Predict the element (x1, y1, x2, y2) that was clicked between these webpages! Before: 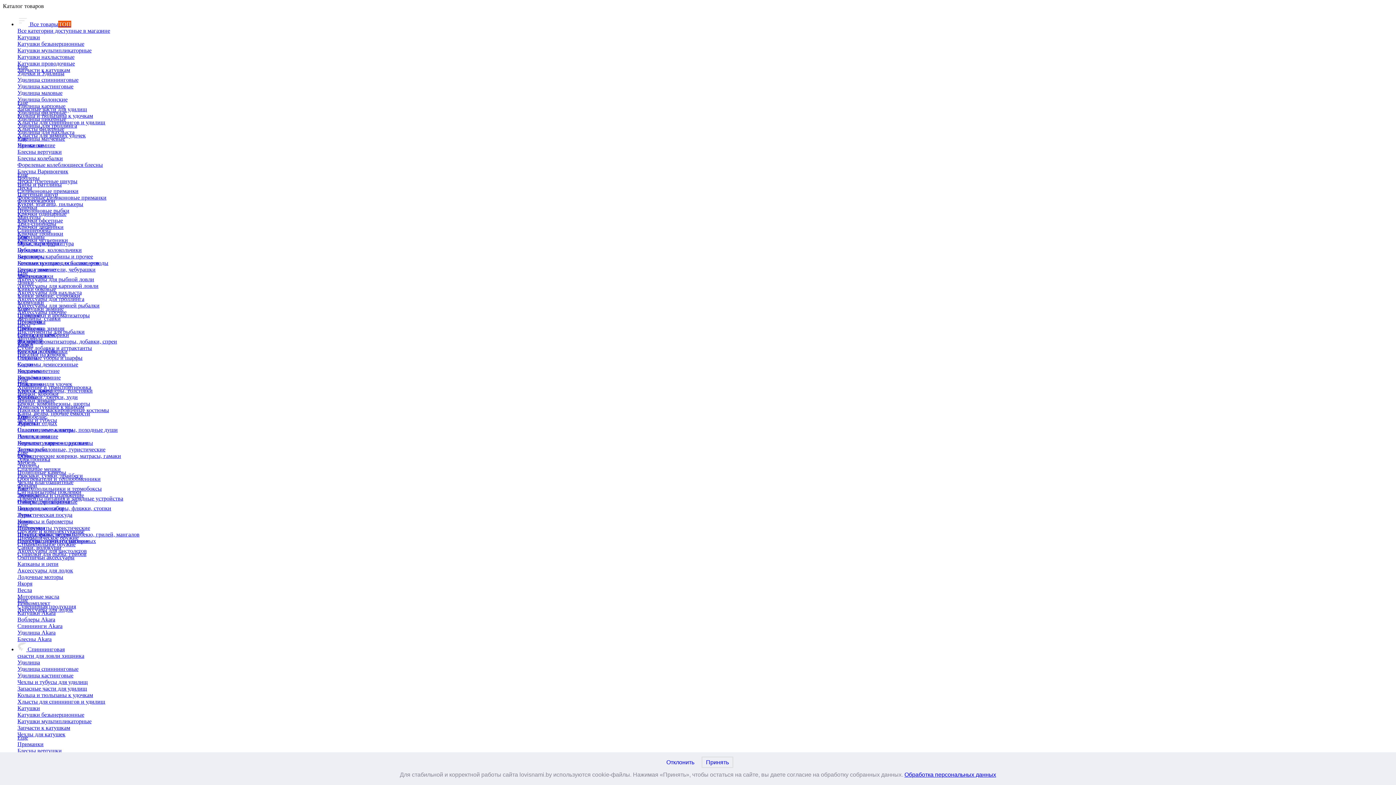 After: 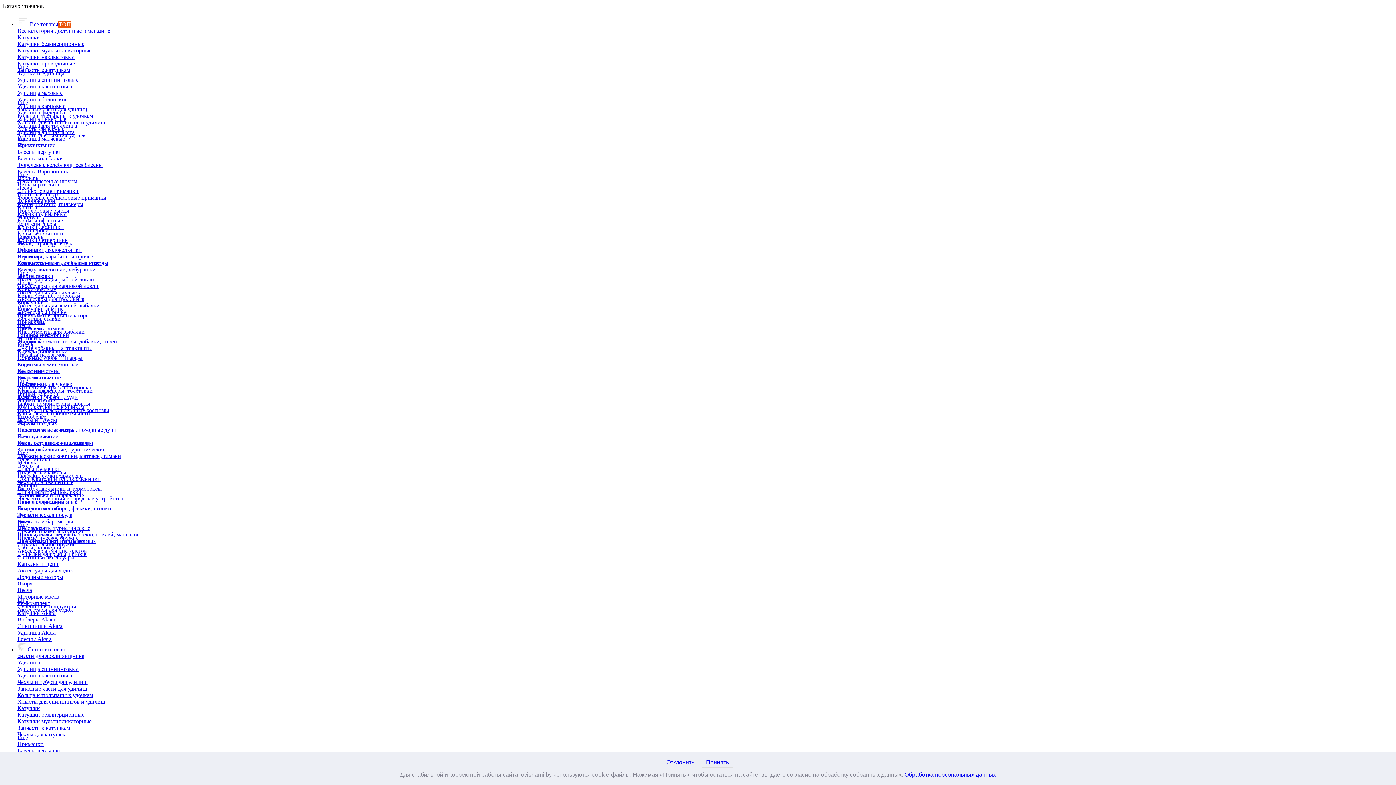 Action: label: Удилища спиннинговые bbox: (17, 76, 78, 82)